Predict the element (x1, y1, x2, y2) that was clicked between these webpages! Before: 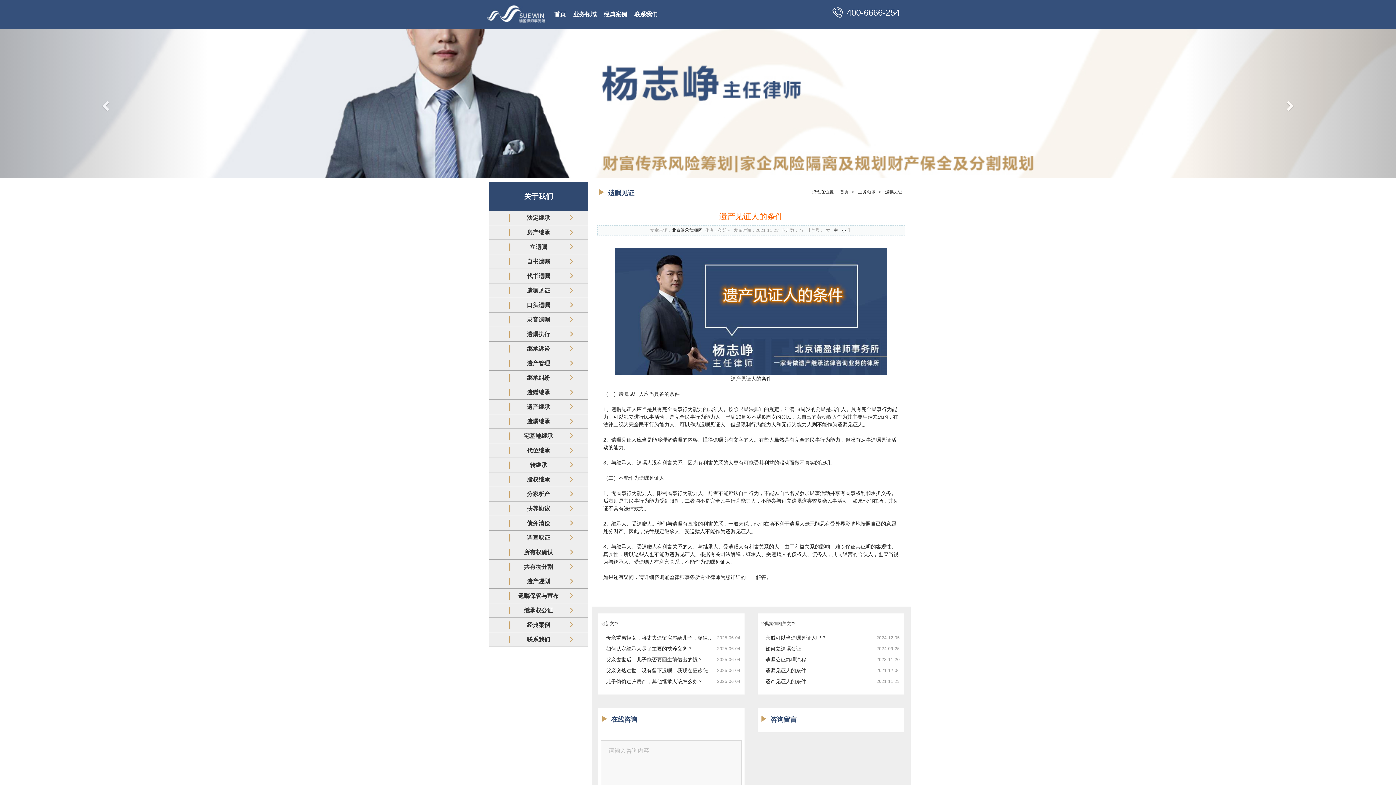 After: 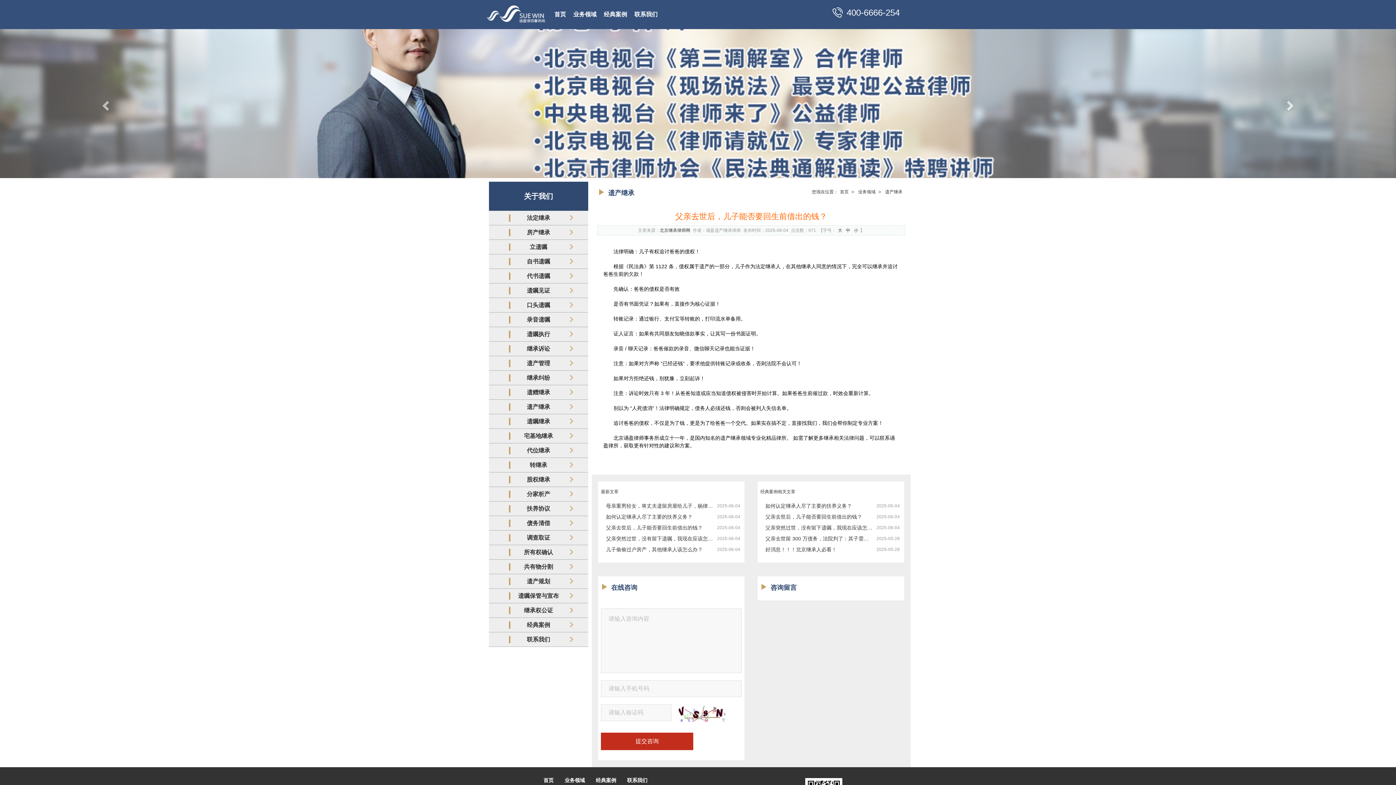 Action: label: 父亲去世后，儿子能否要回生前借出的钱？ bbox: (606, 654, 713, 665)